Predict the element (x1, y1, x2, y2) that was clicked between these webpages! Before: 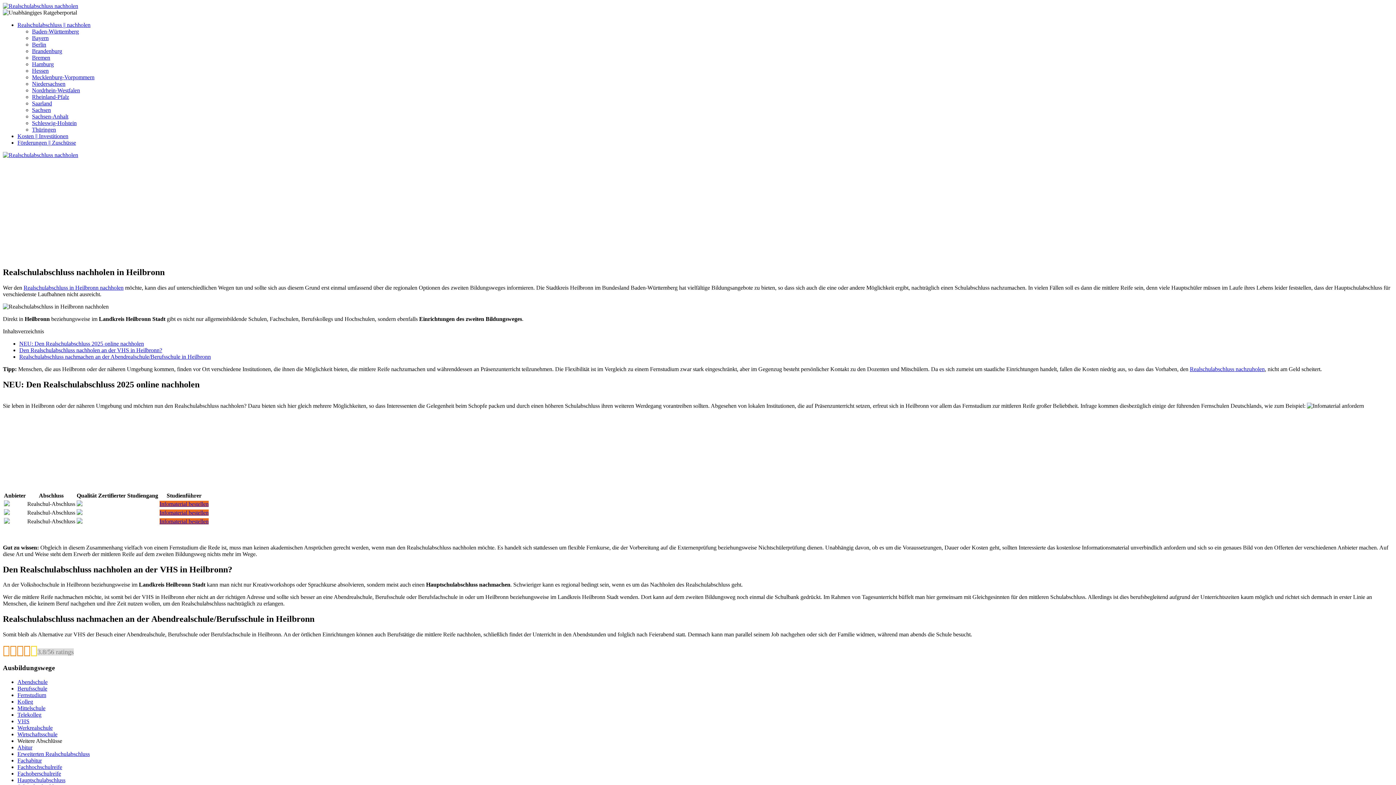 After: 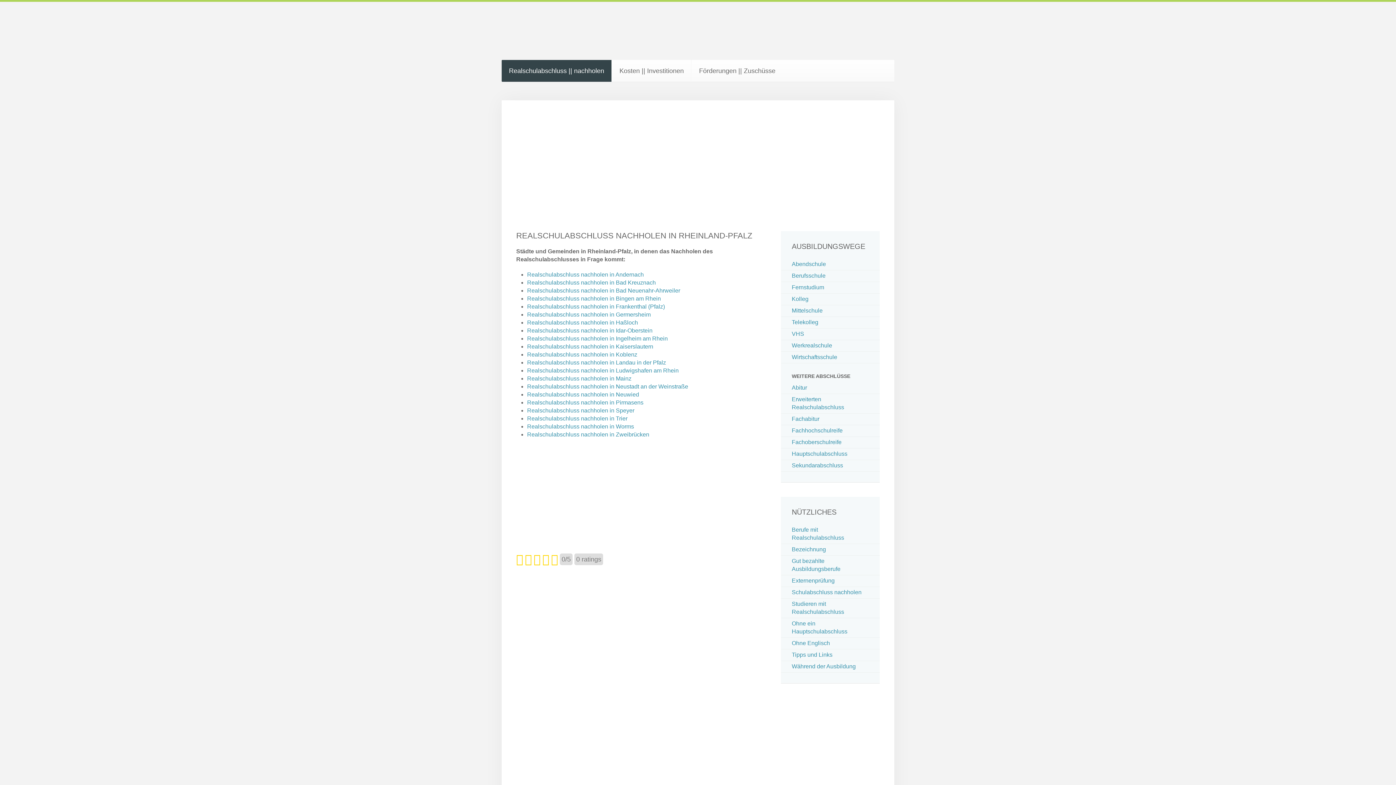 Action: bbox: (32, 93, 69, 100) label: Rheinland-Pfalz